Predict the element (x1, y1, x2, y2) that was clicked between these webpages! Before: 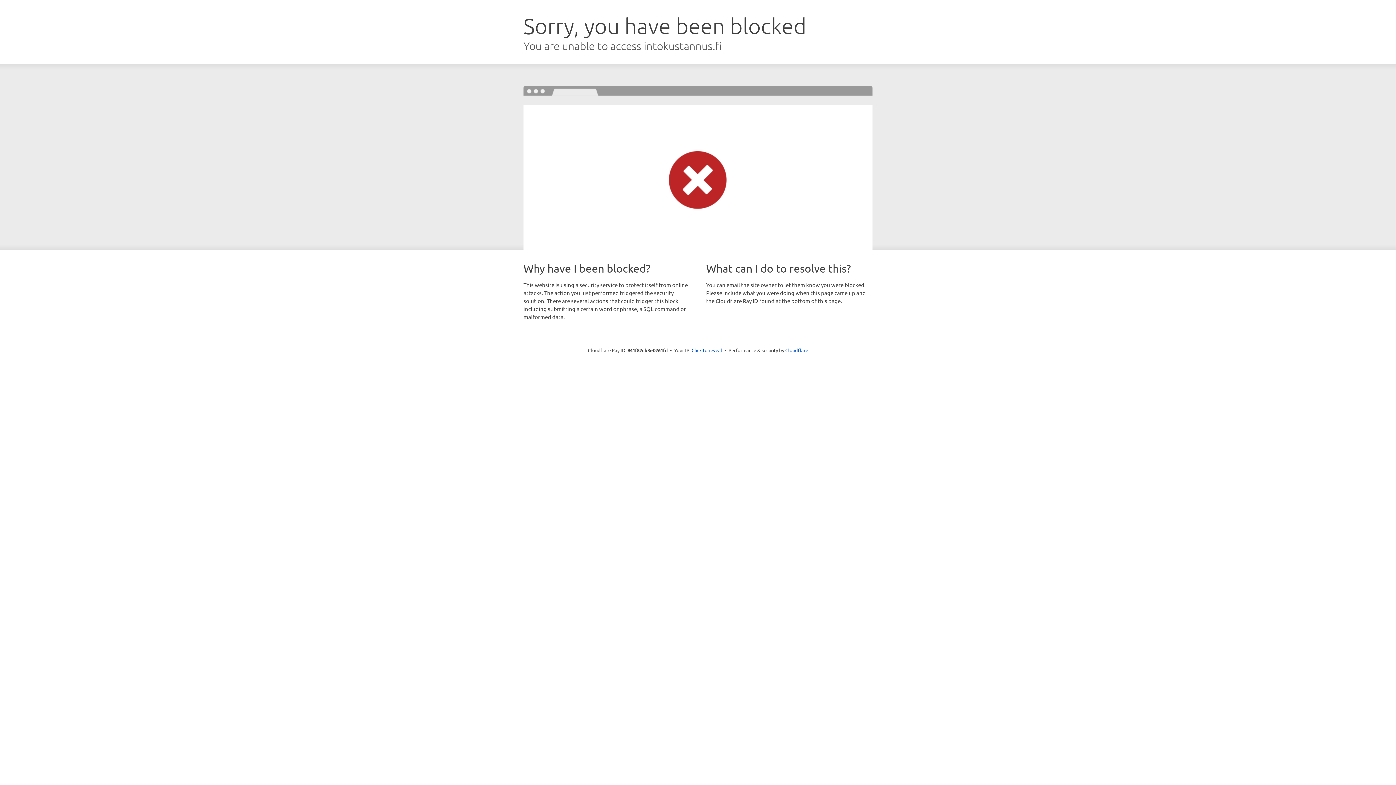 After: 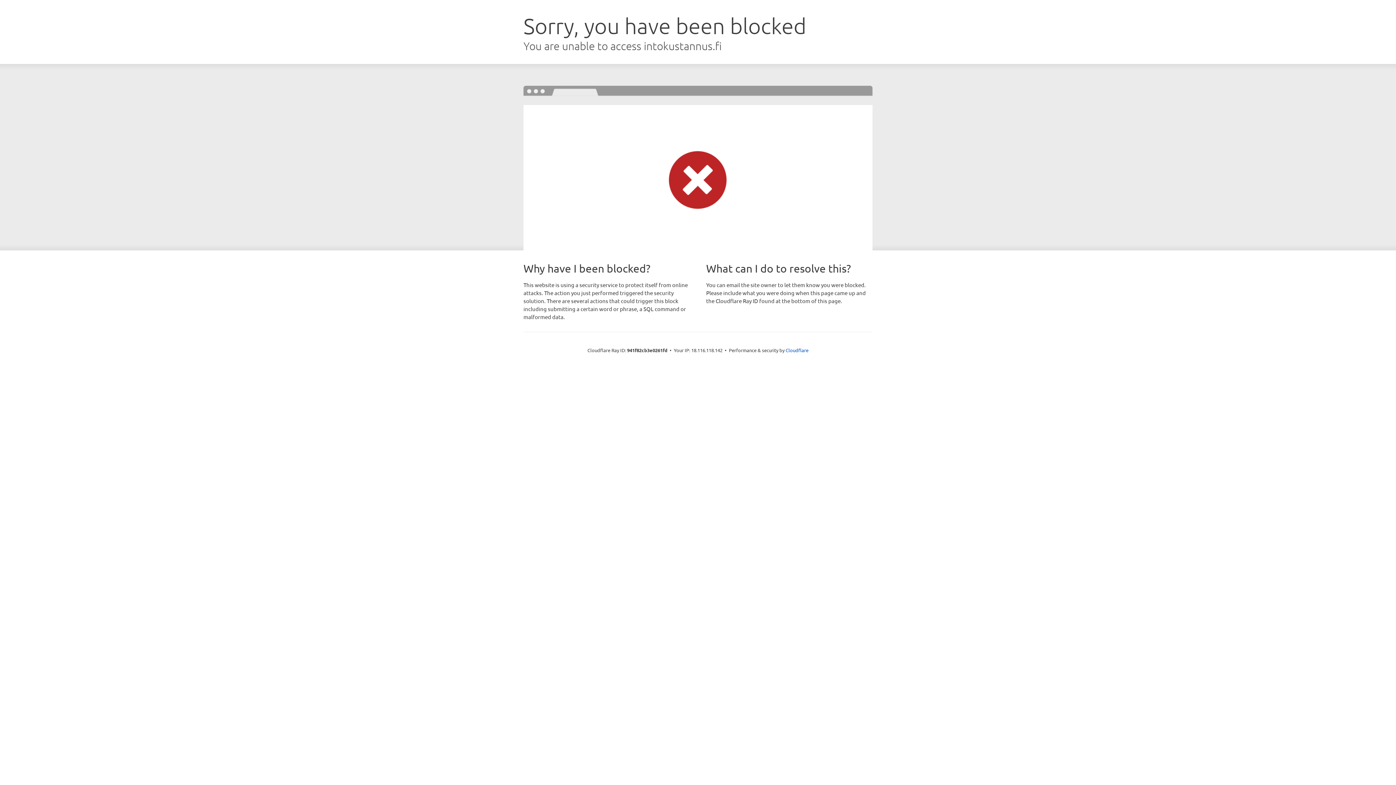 Action: bbox: (691, 346, 722, 353) label: Click to reveal